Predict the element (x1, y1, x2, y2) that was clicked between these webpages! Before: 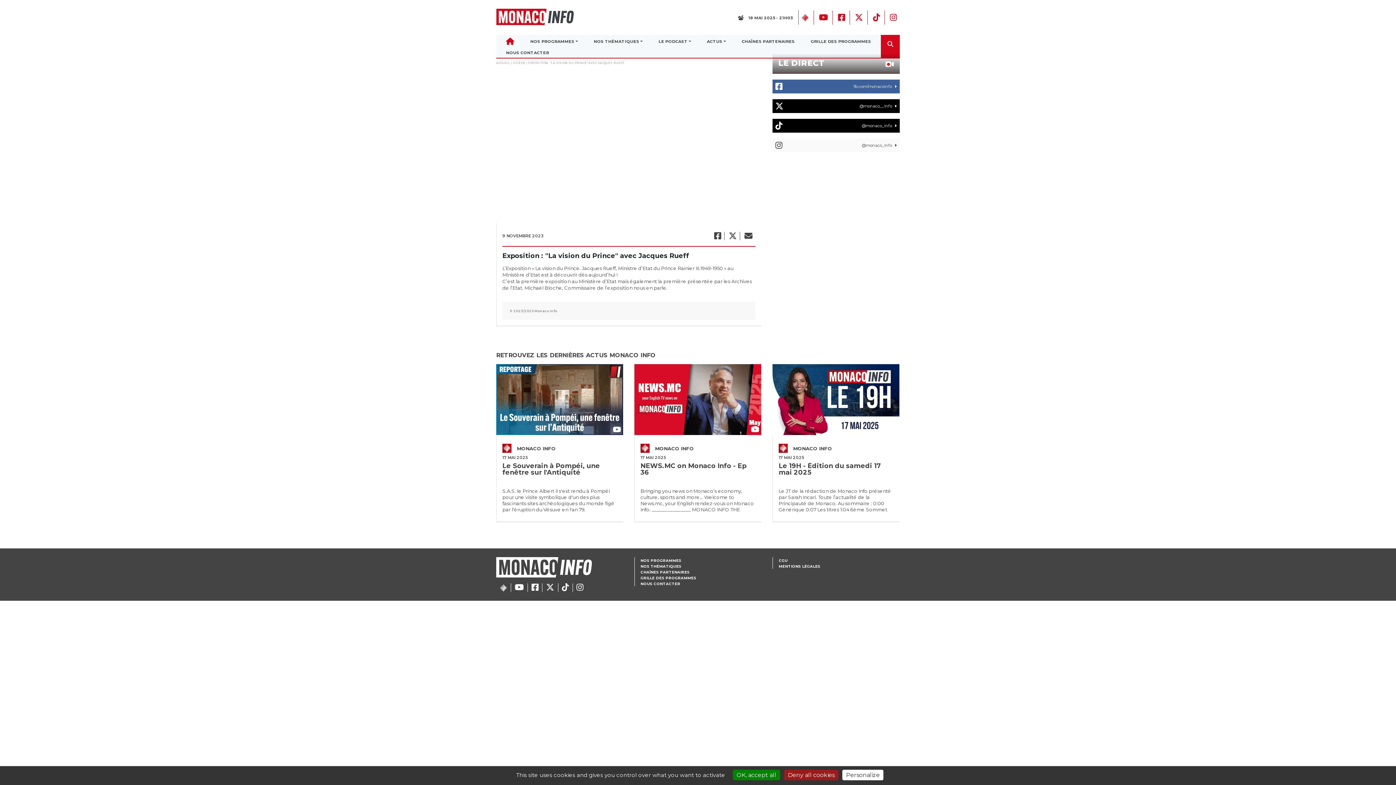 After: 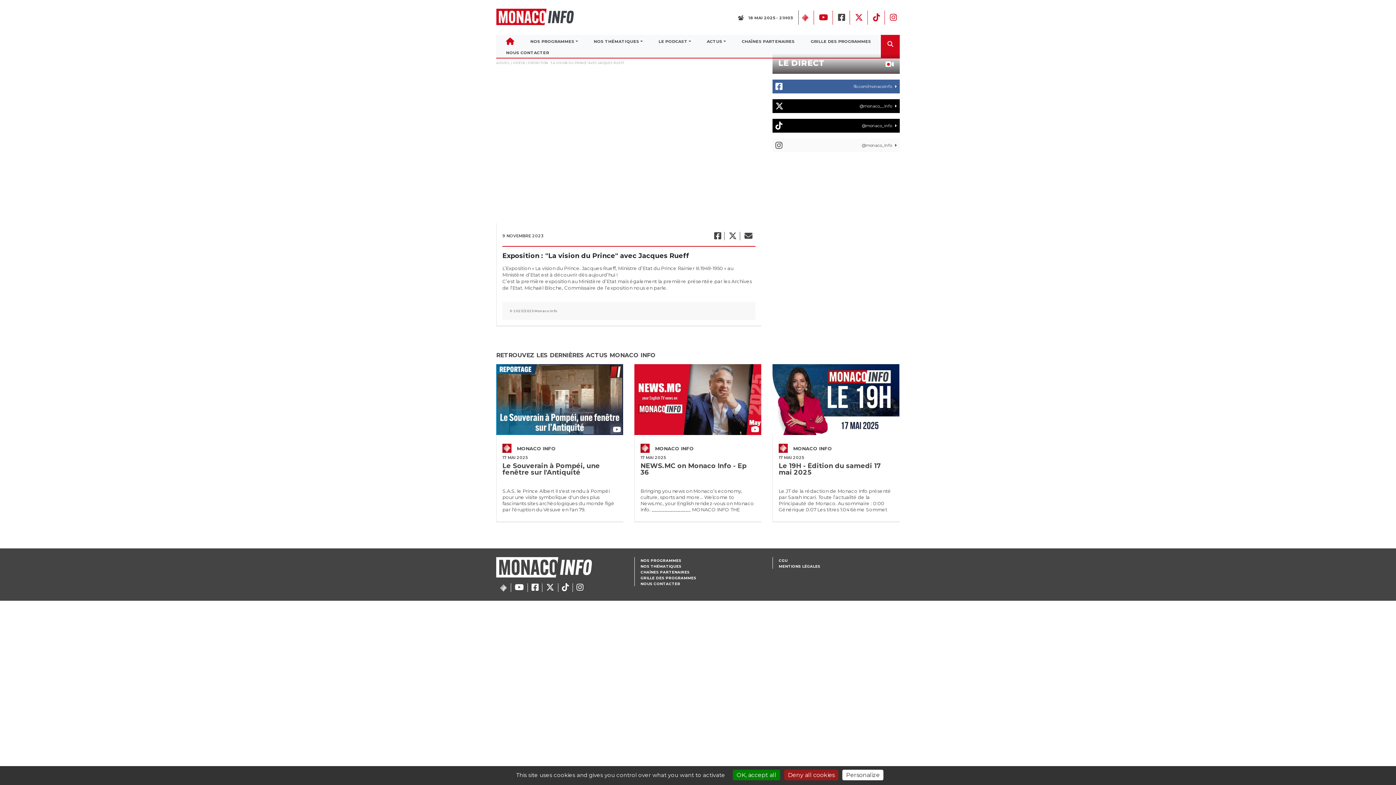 Action: bbox: (836, 12, 845, 22) label:  